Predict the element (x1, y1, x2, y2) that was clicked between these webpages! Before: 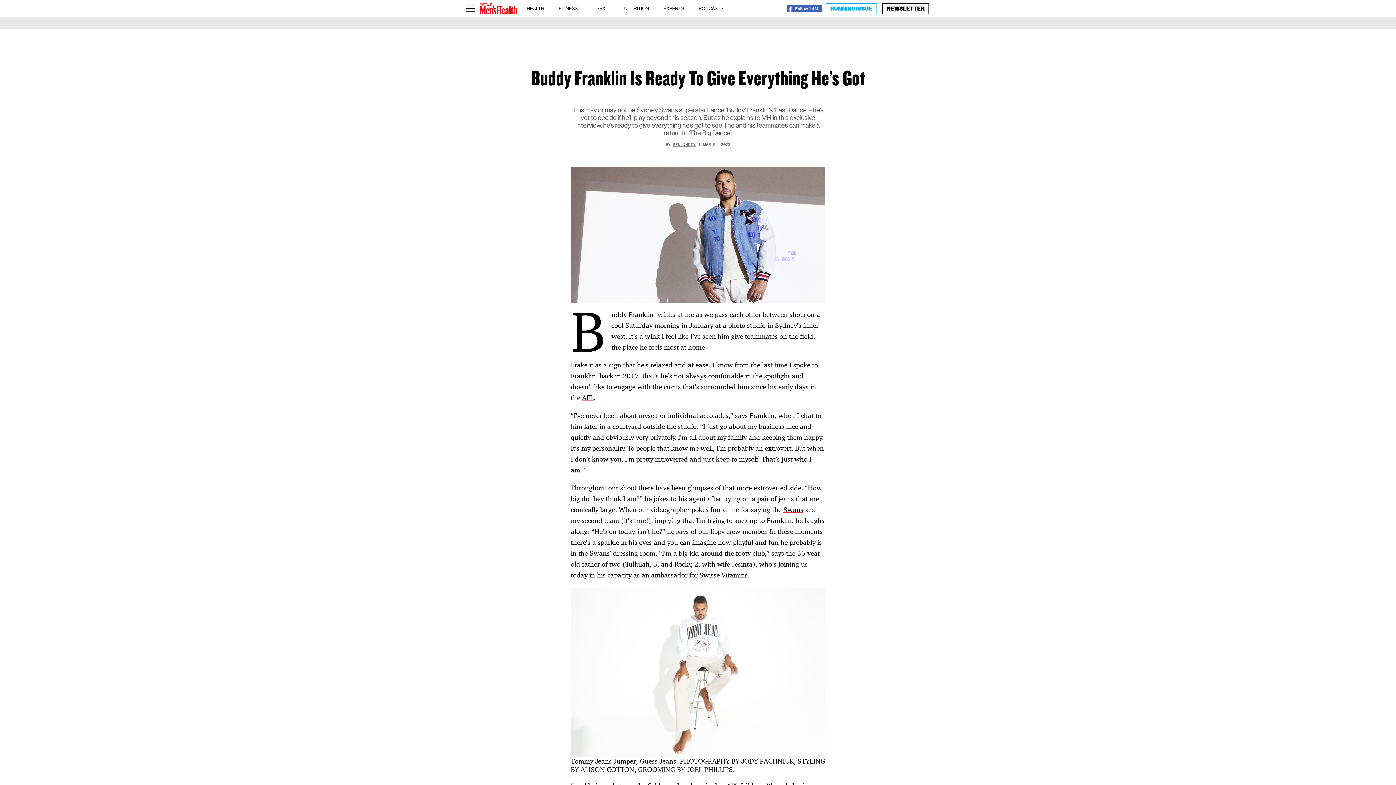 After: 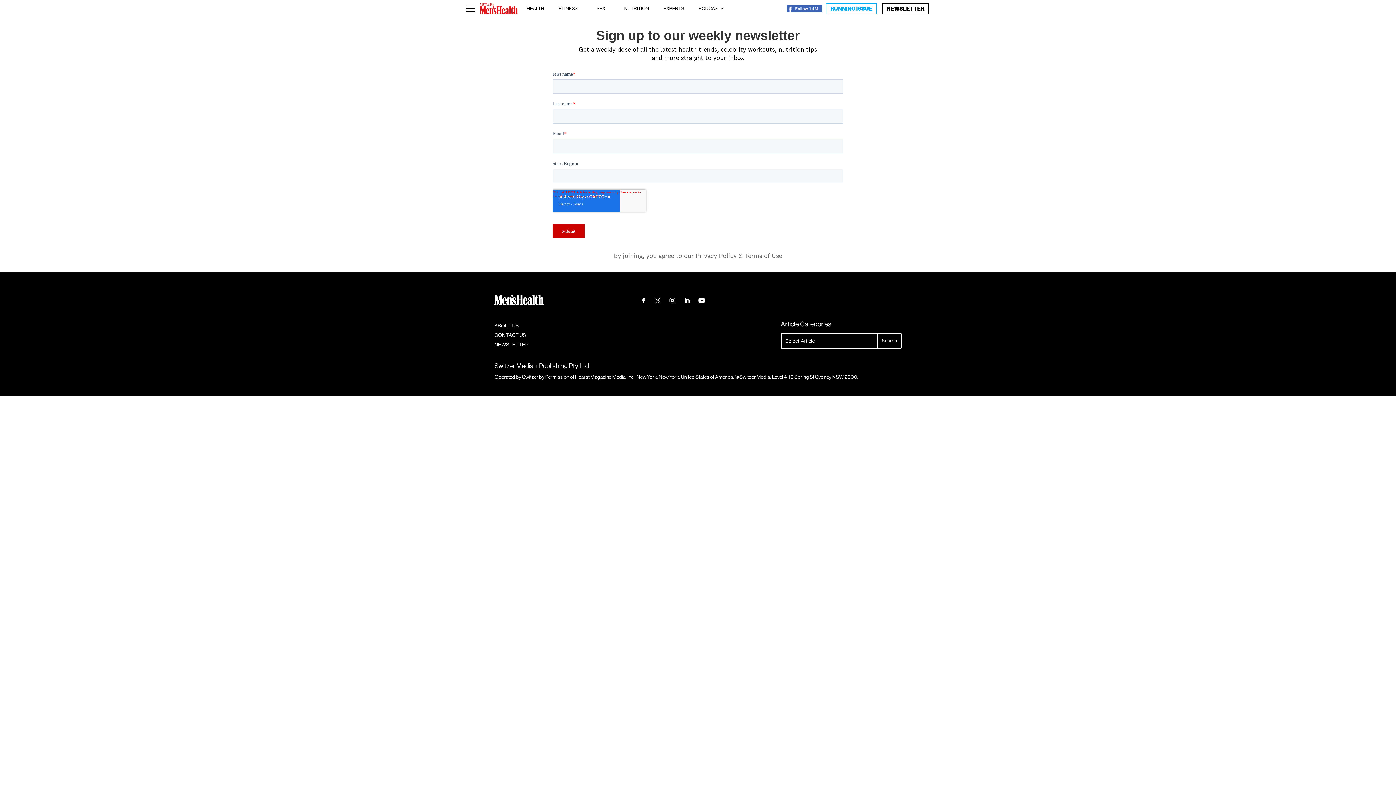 Action: bbox: (882, 3, 929, 14) label: NEWSLETTER